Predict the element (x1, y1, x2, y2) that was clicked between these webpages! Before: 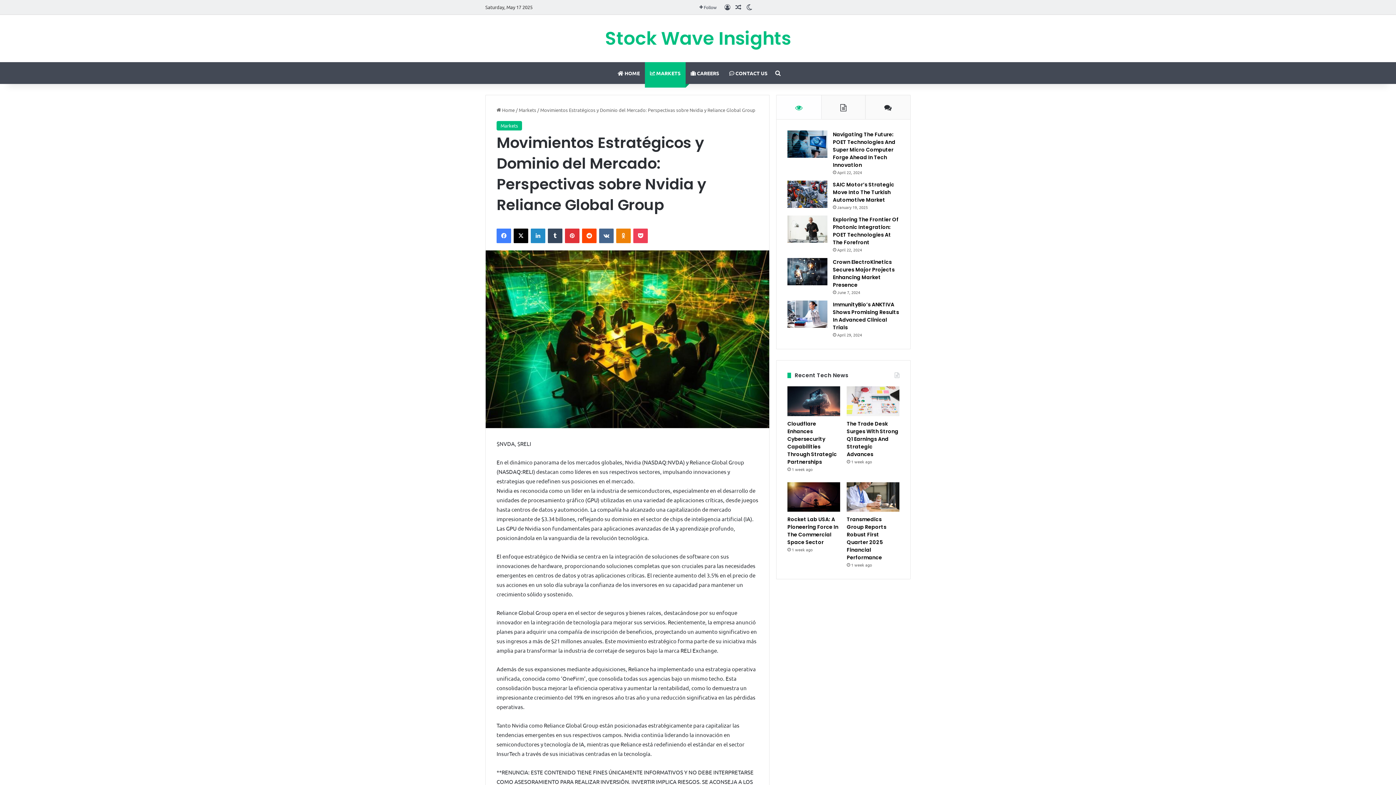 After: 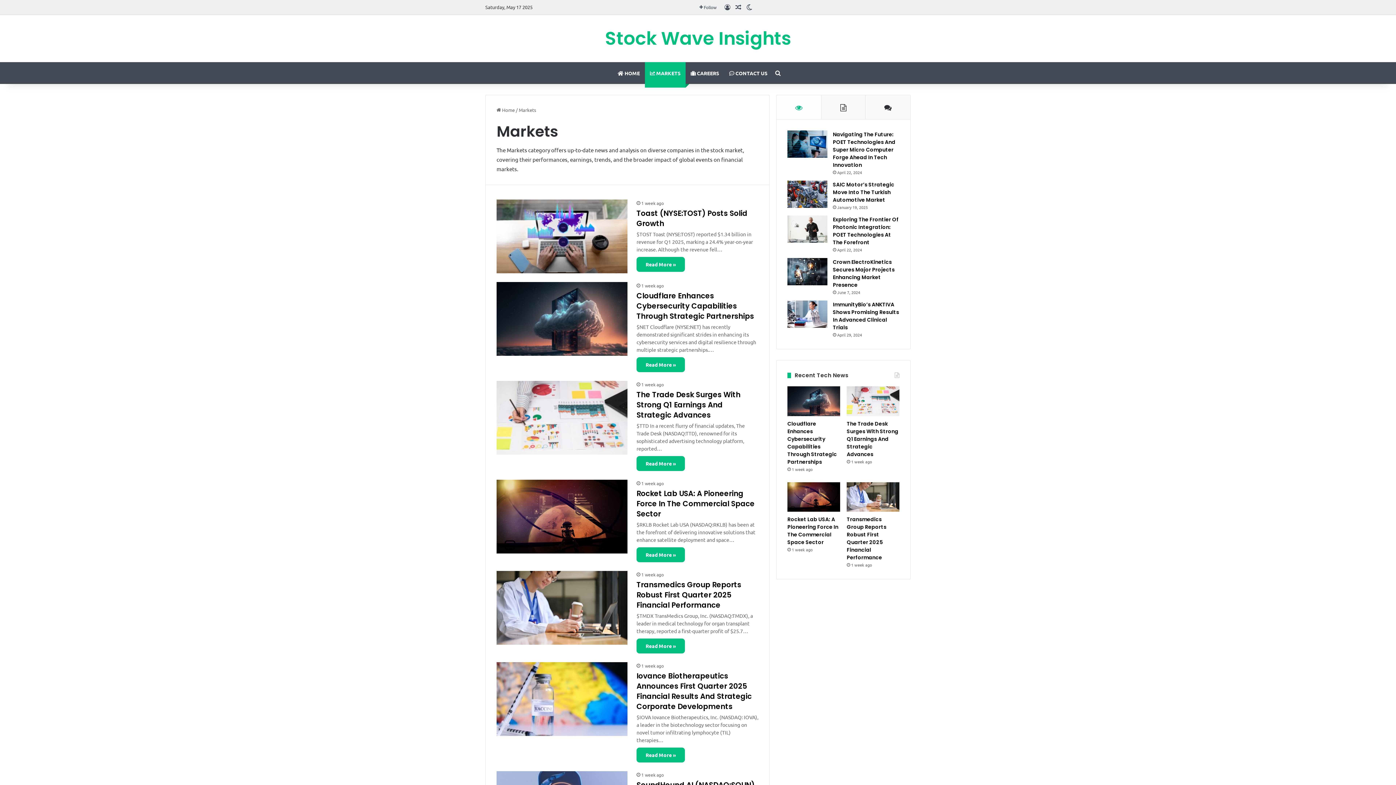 Action: label: Markets bbox: (518, 106, 536, 113)